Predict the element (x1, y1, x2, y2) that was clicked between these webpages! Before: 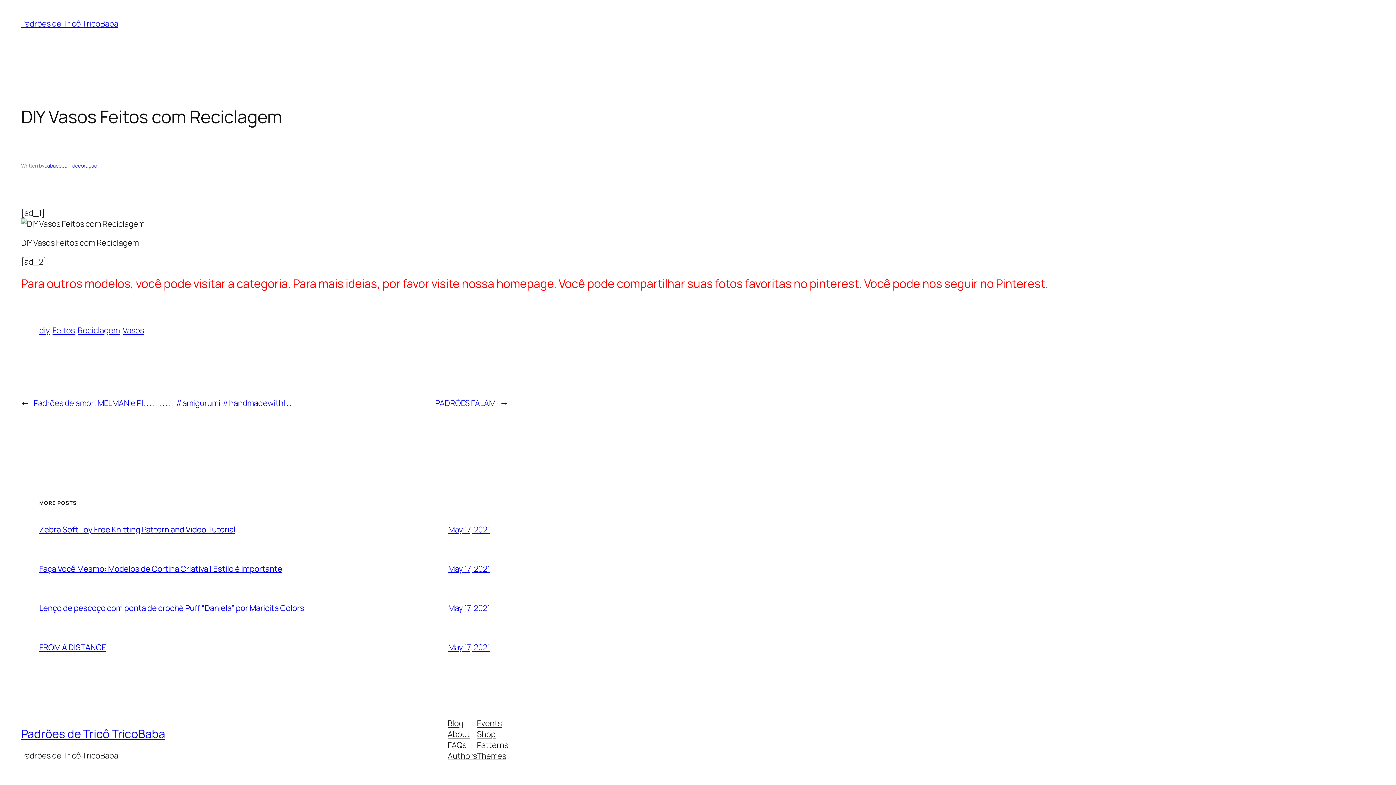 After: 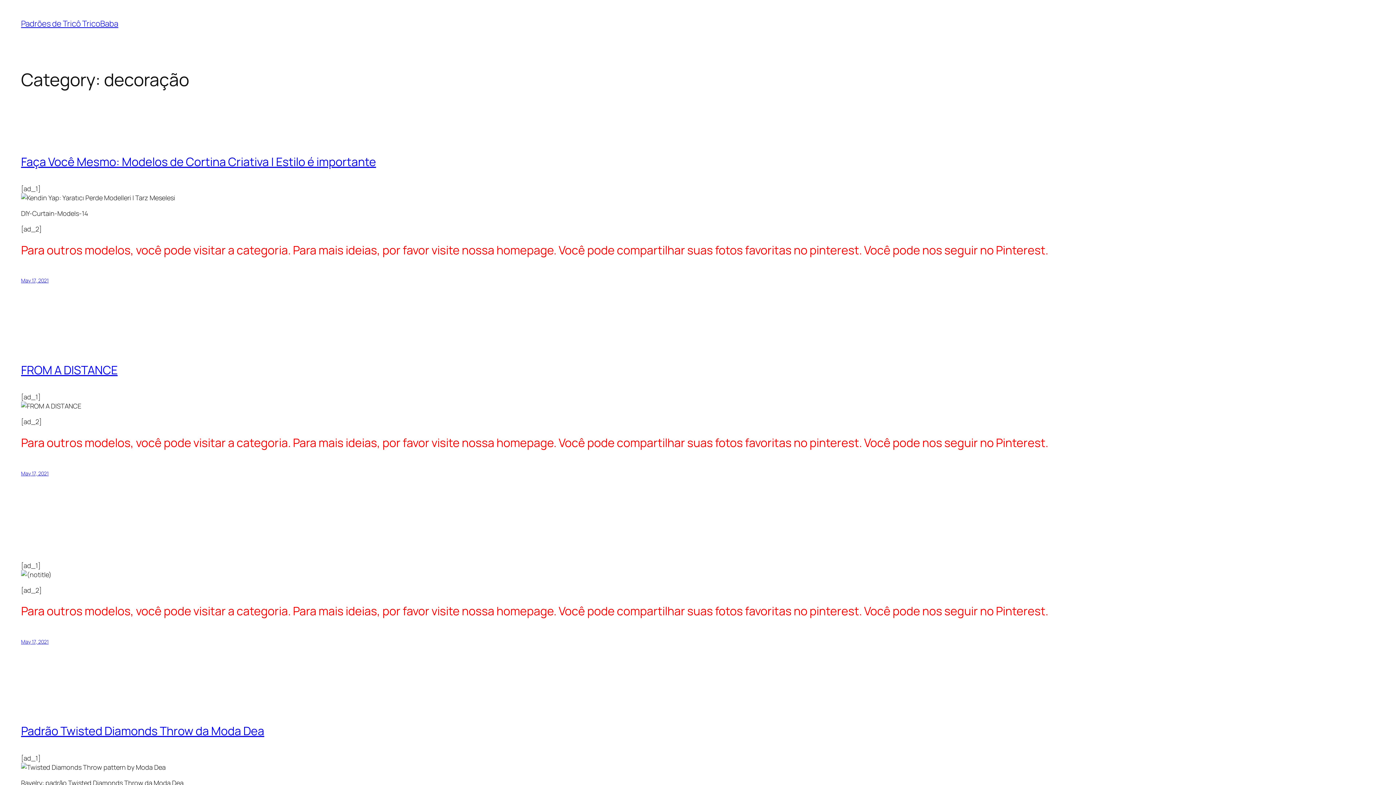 Action: label: decoração bbox: (72, 162, 97, 169)